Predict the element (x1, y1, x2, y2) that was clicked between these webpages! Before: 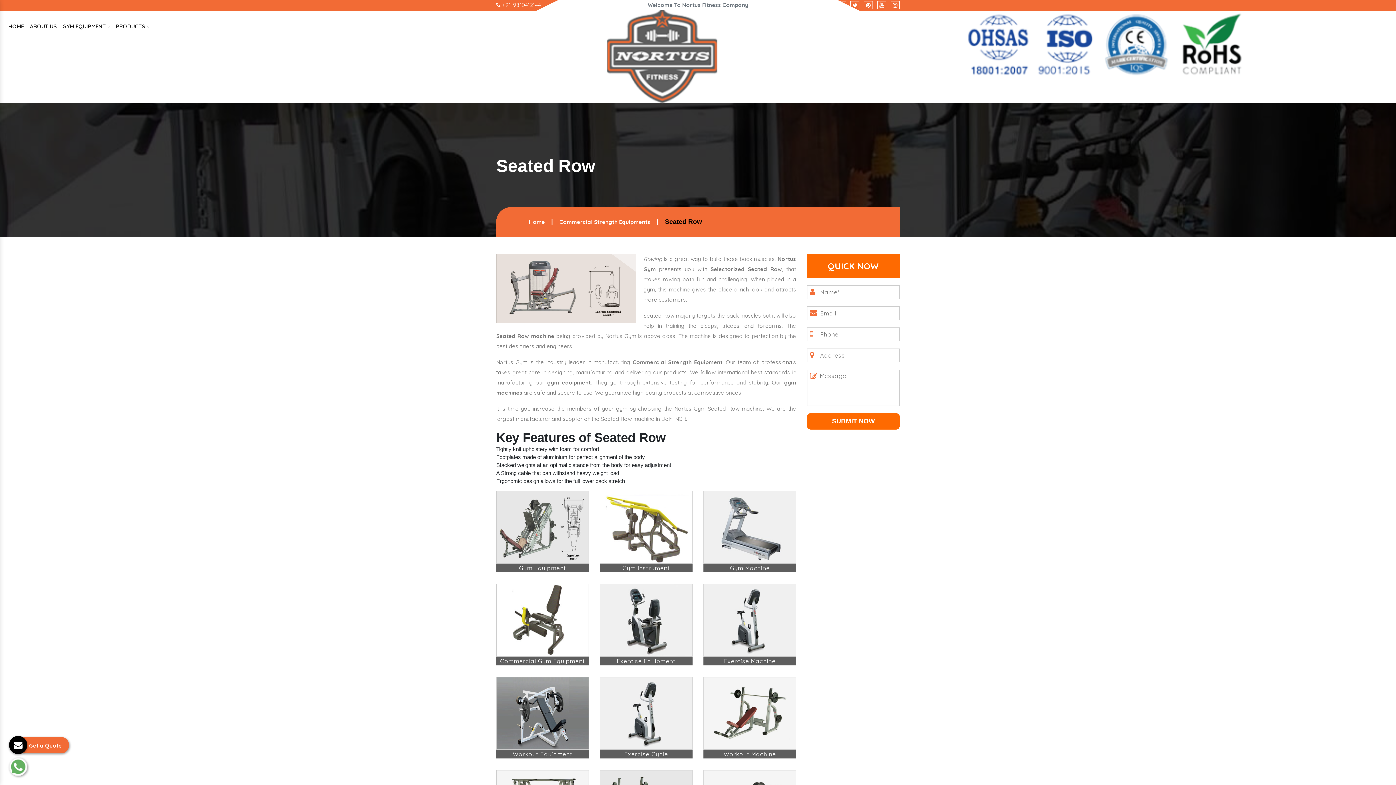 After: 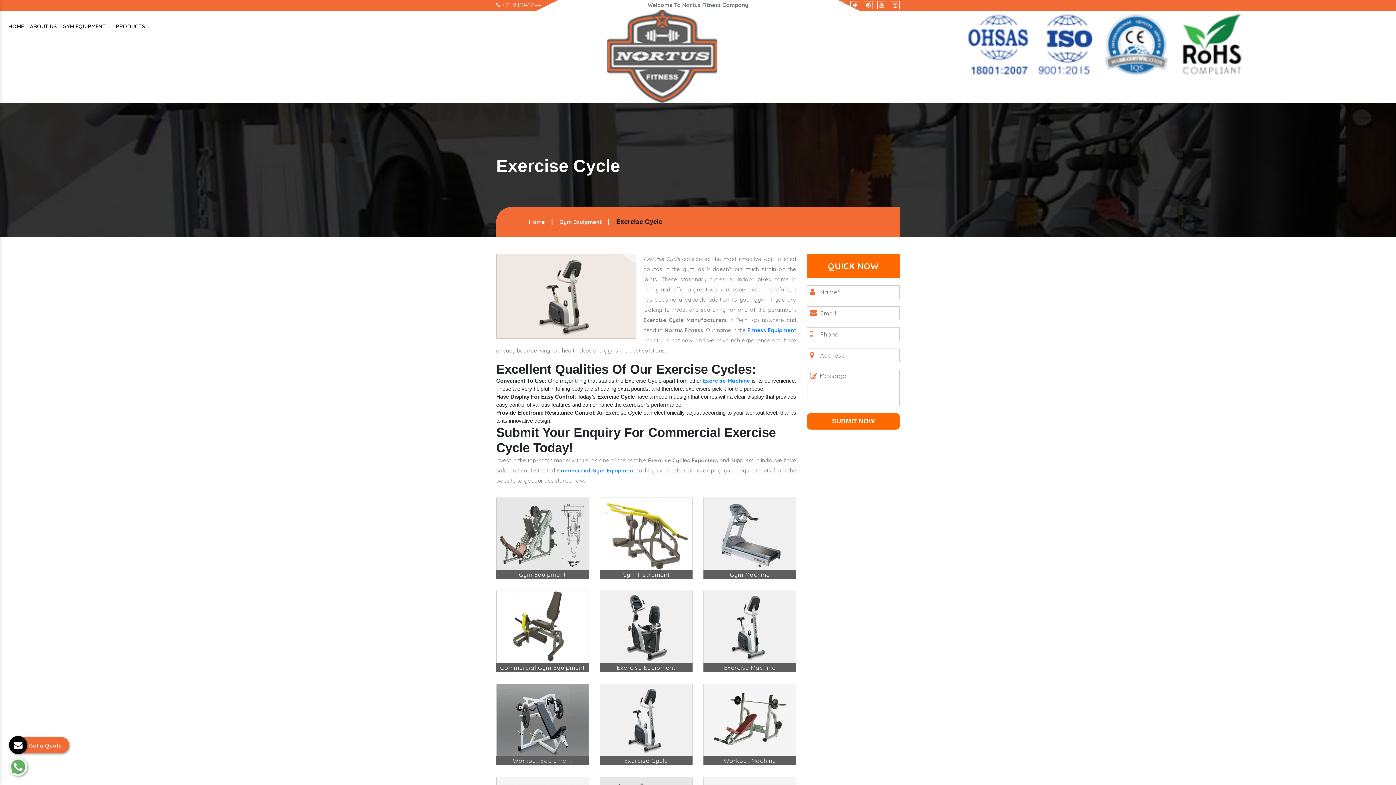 Action: label: Exercise Cycle bbox: (599, 750, 692, 759)